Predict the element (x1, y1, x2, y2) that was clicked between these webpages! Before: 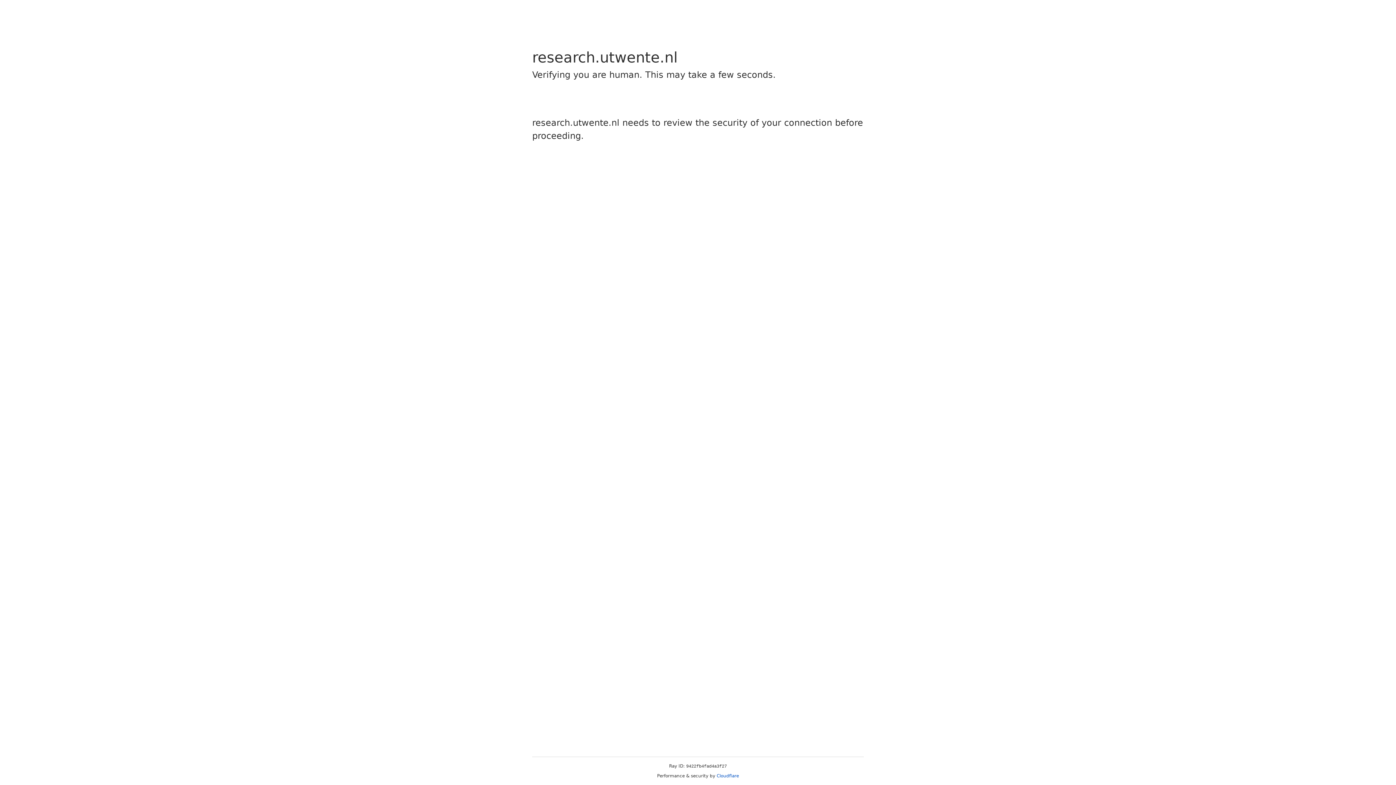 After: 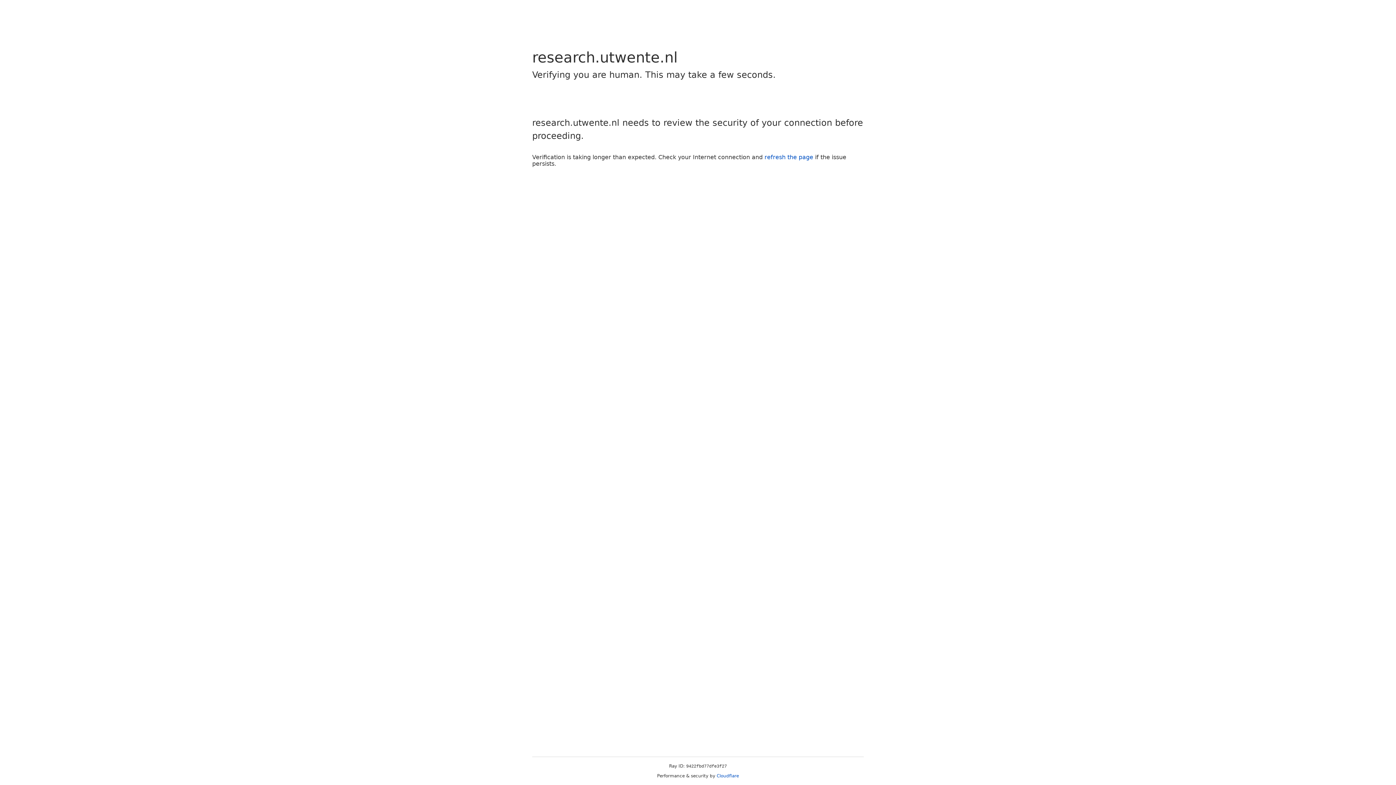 Action: label: Cloudflare bbox: (716, 773, 739, 778)